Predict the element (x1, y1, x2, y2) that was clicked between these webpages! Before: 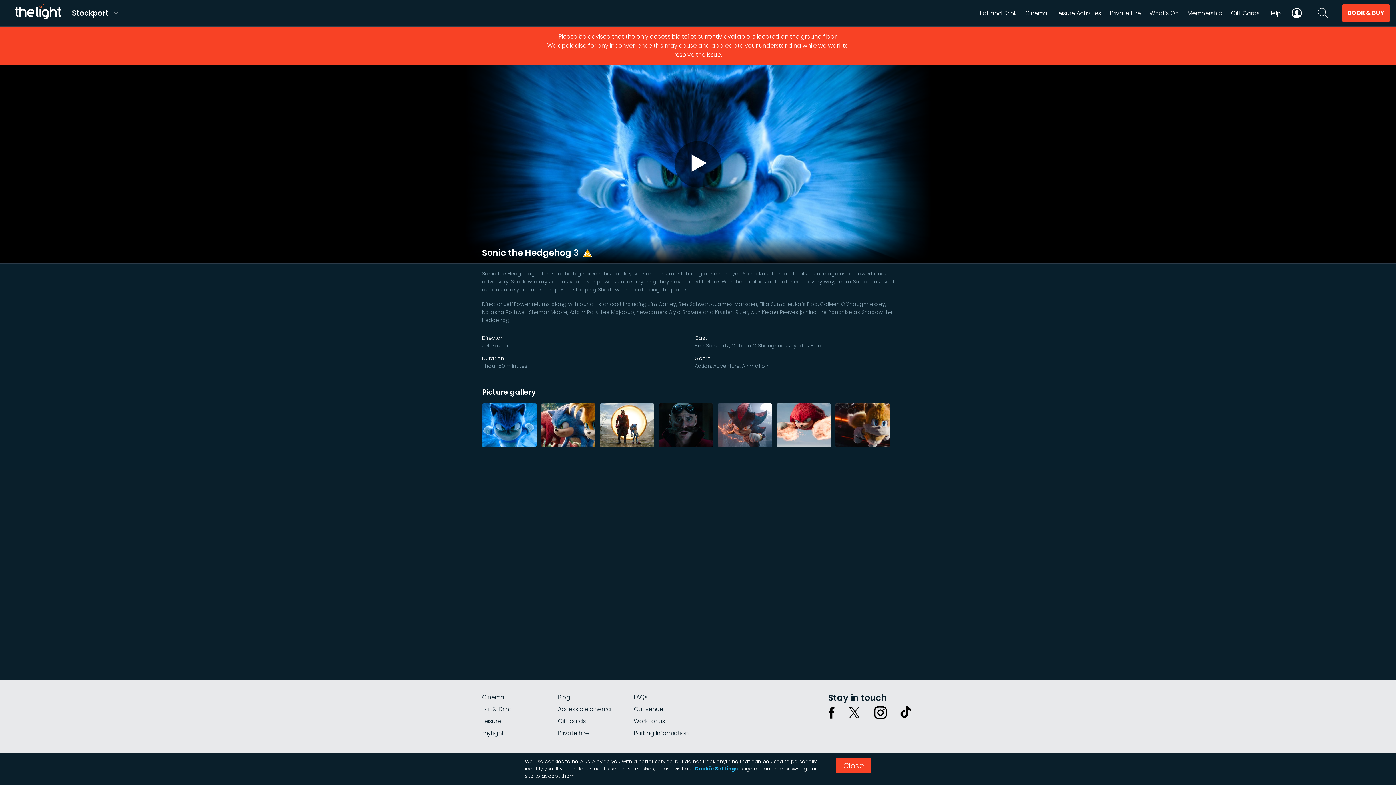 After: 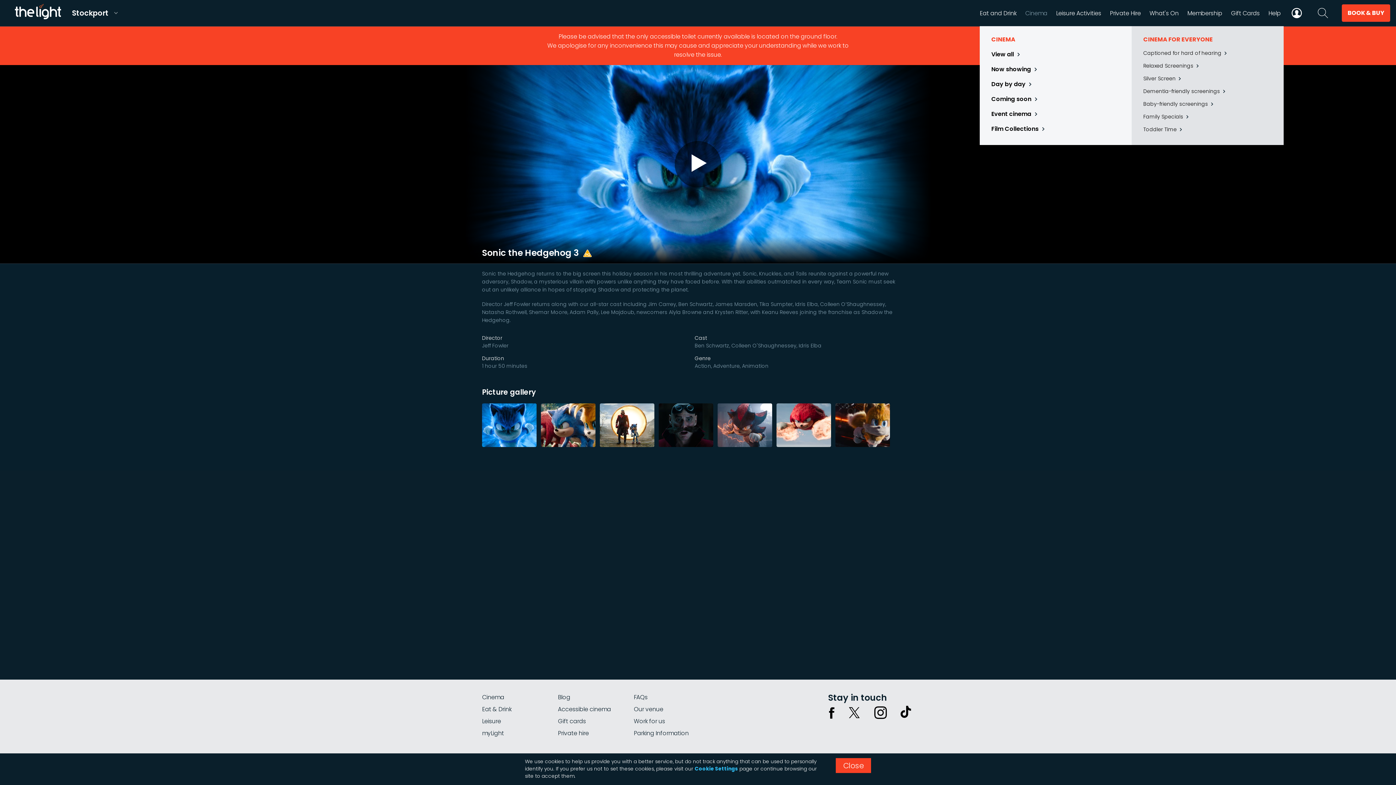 Action: bbox: (1025, 0, 1047, 26) label: Cinema